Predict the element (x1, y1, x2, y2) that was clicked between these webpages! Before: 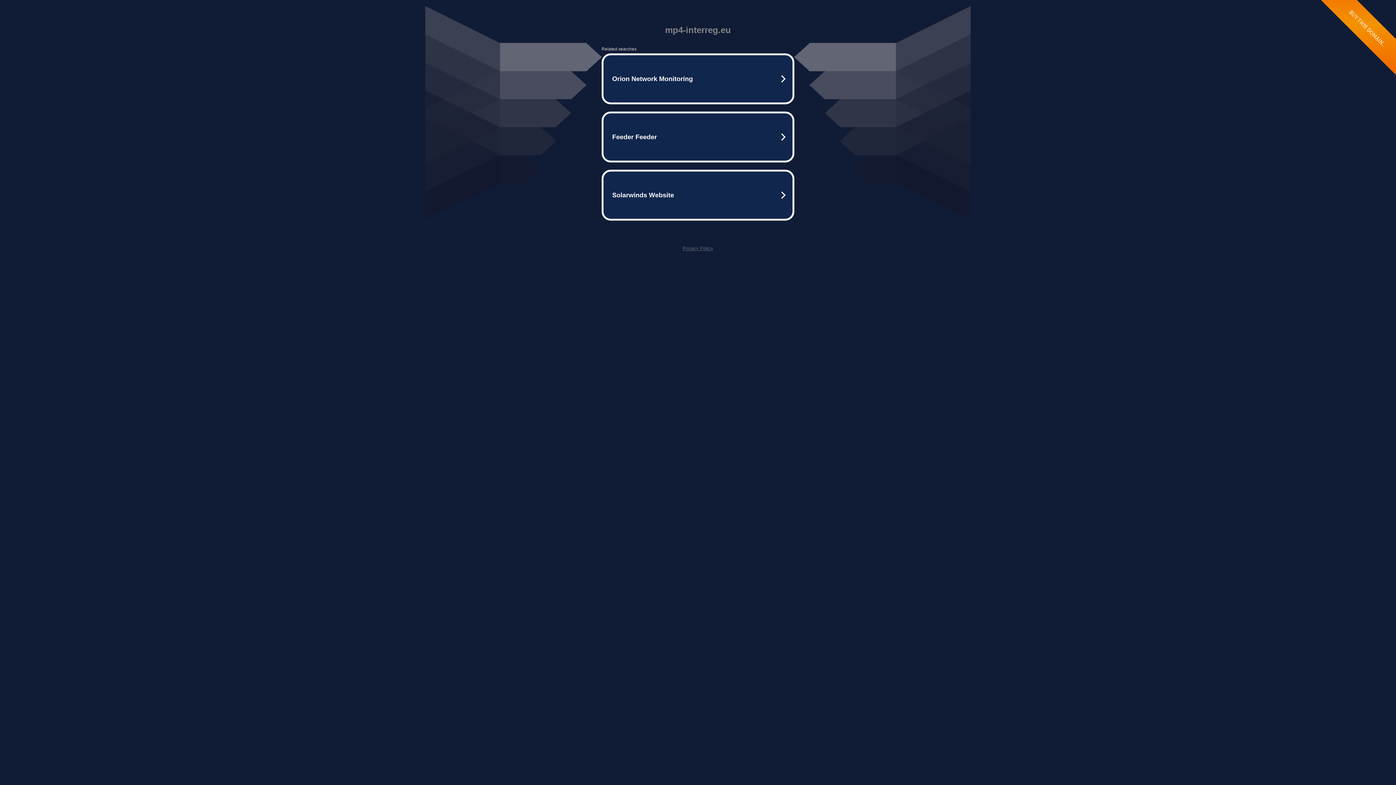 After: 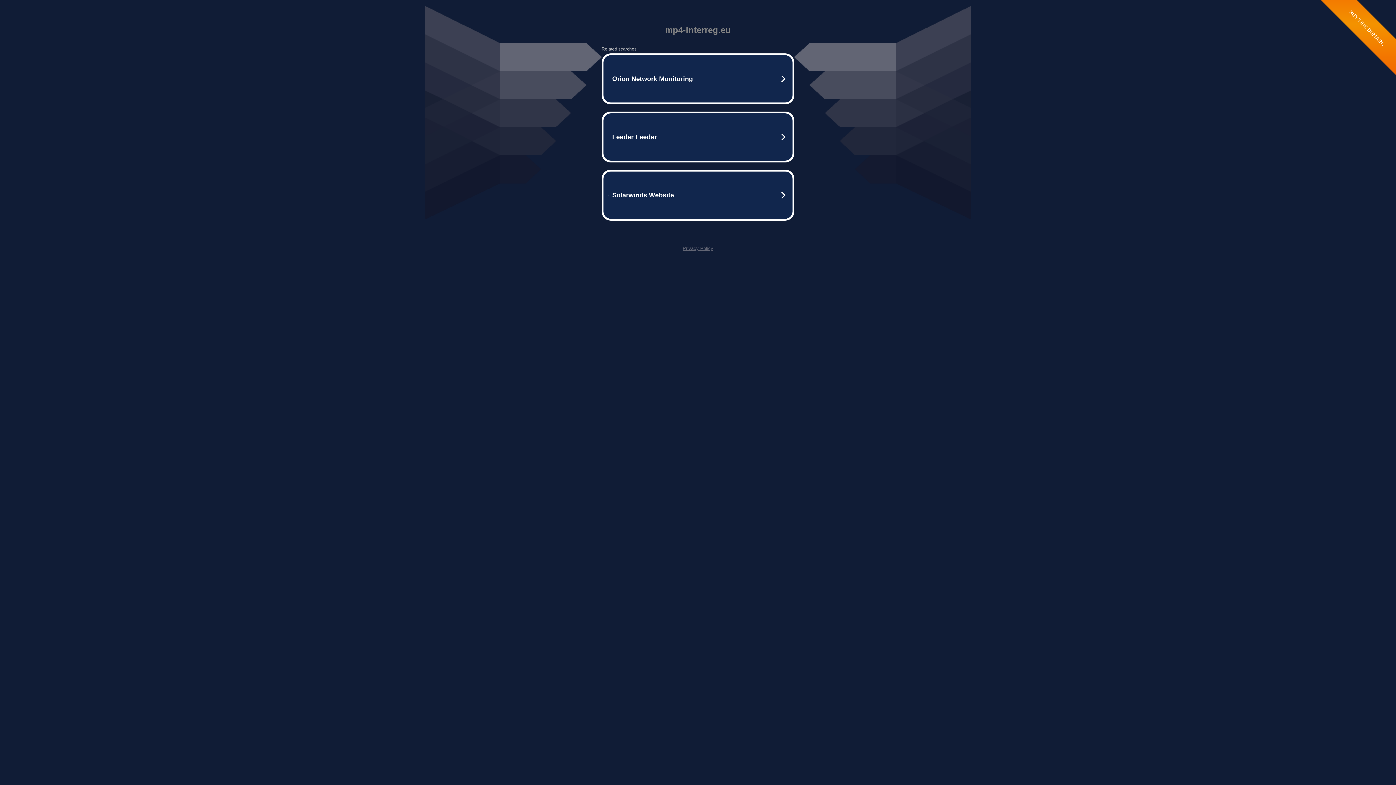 Action: bbox: (682, 245, 713, 251) label: Privacy Policy